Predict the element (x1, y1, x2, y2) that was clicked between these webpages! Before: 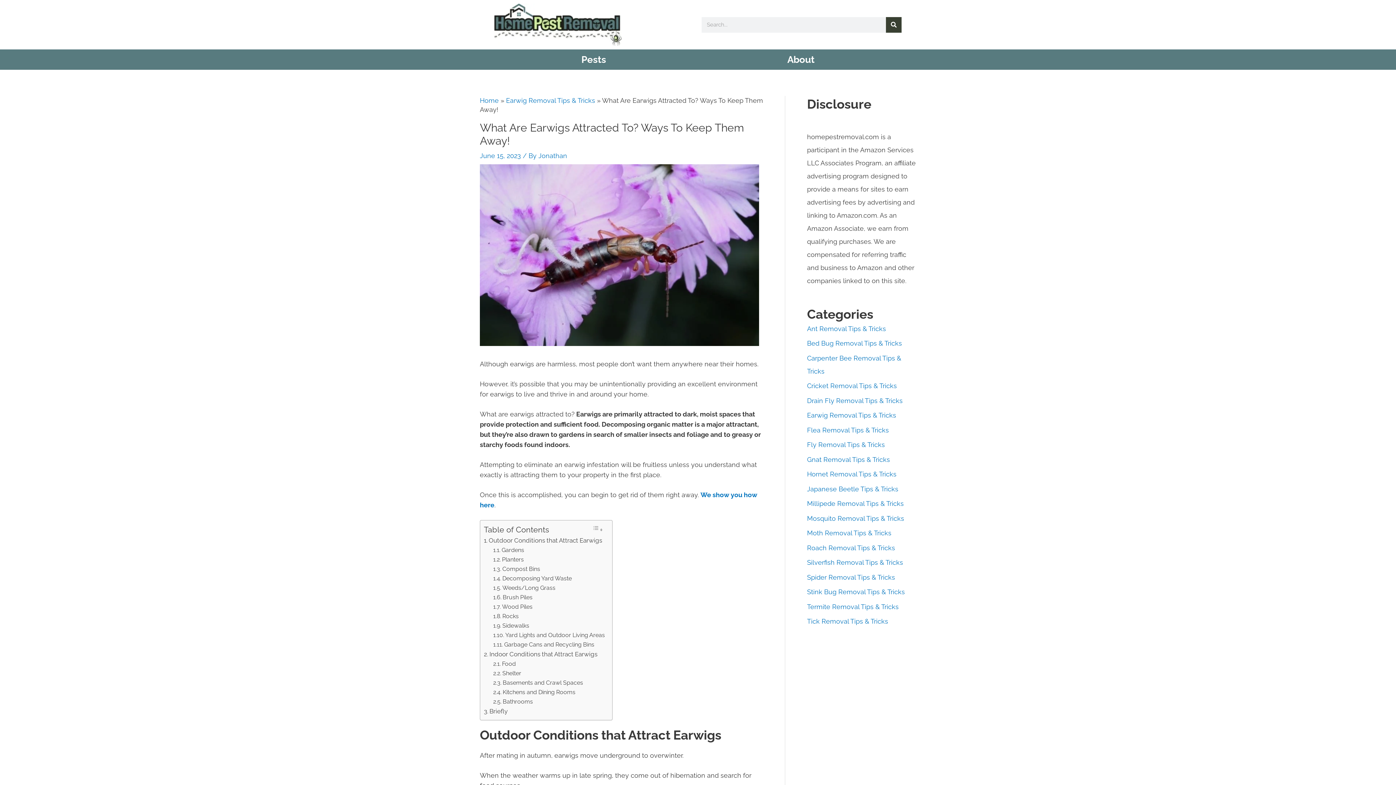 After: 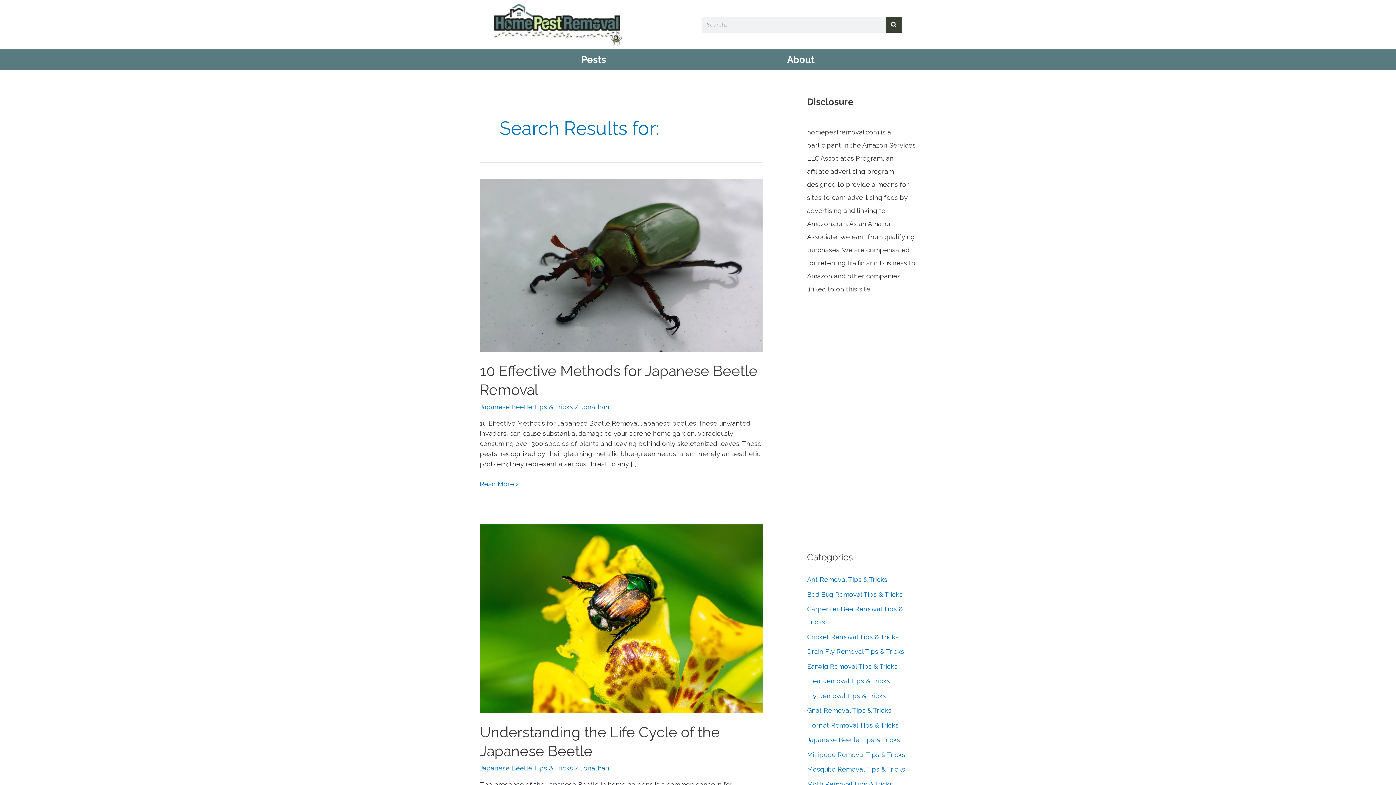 Action: label: Search bbox: (886, 16, 901, 32)